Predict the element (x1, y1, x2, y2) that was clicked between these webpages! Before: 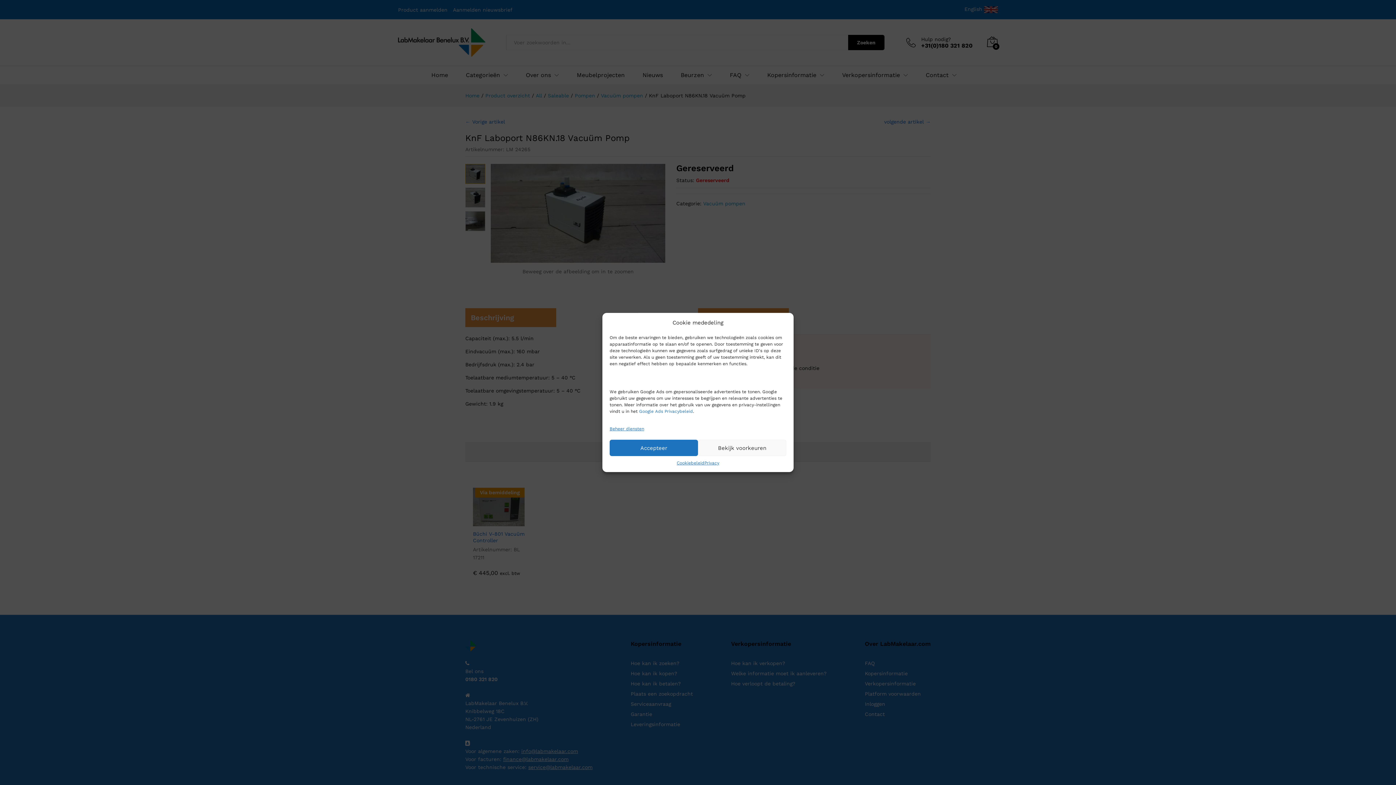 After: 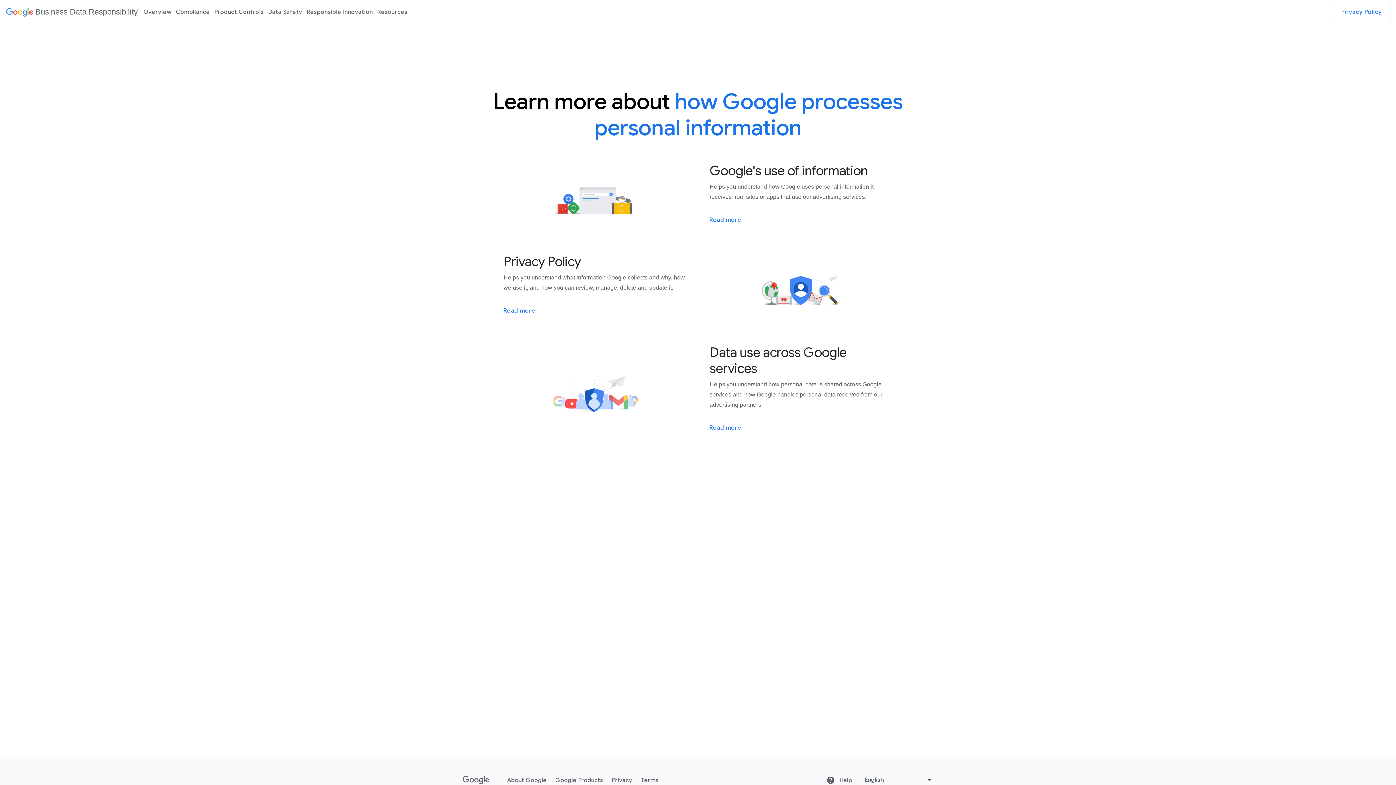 Action: bbox: (639, 408, 693, 414) label: Google Ads Privacybeleid